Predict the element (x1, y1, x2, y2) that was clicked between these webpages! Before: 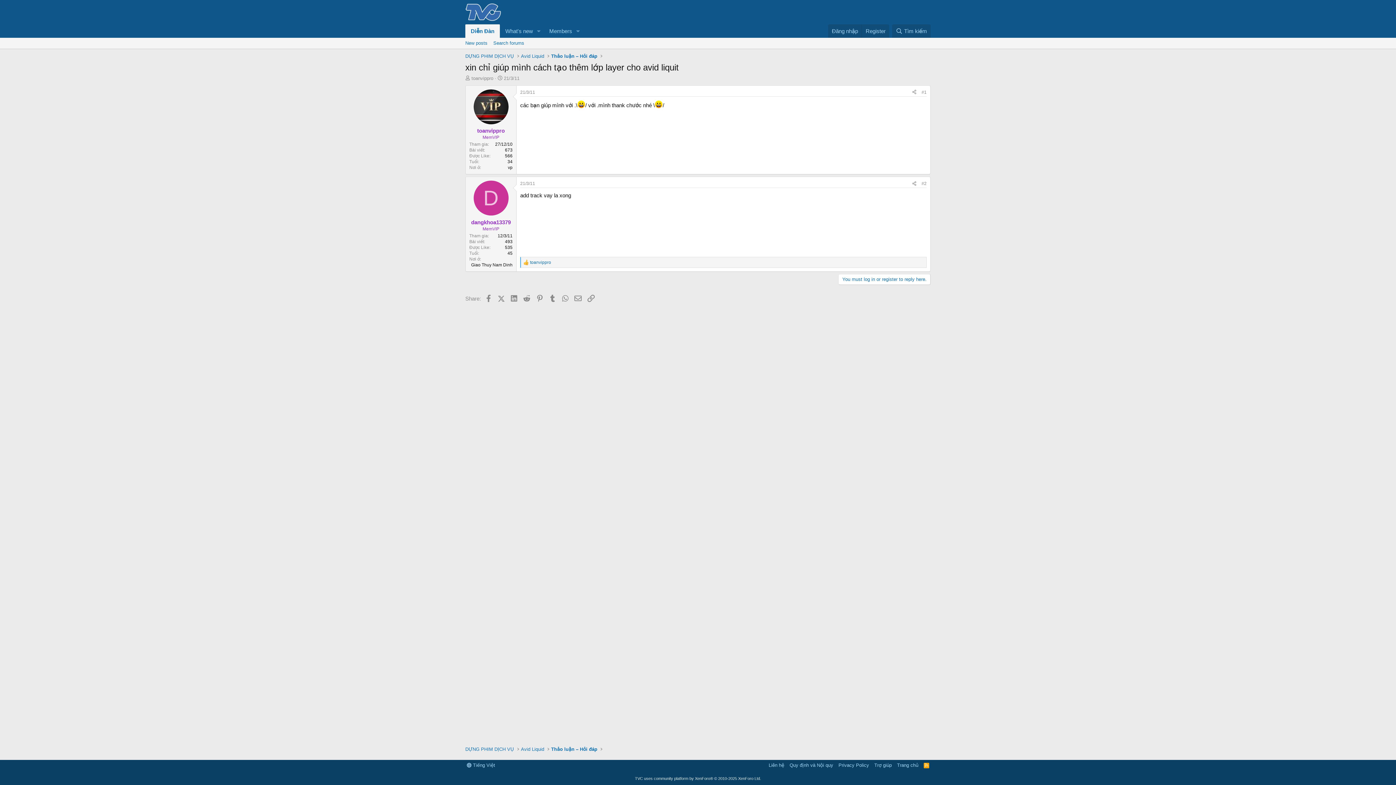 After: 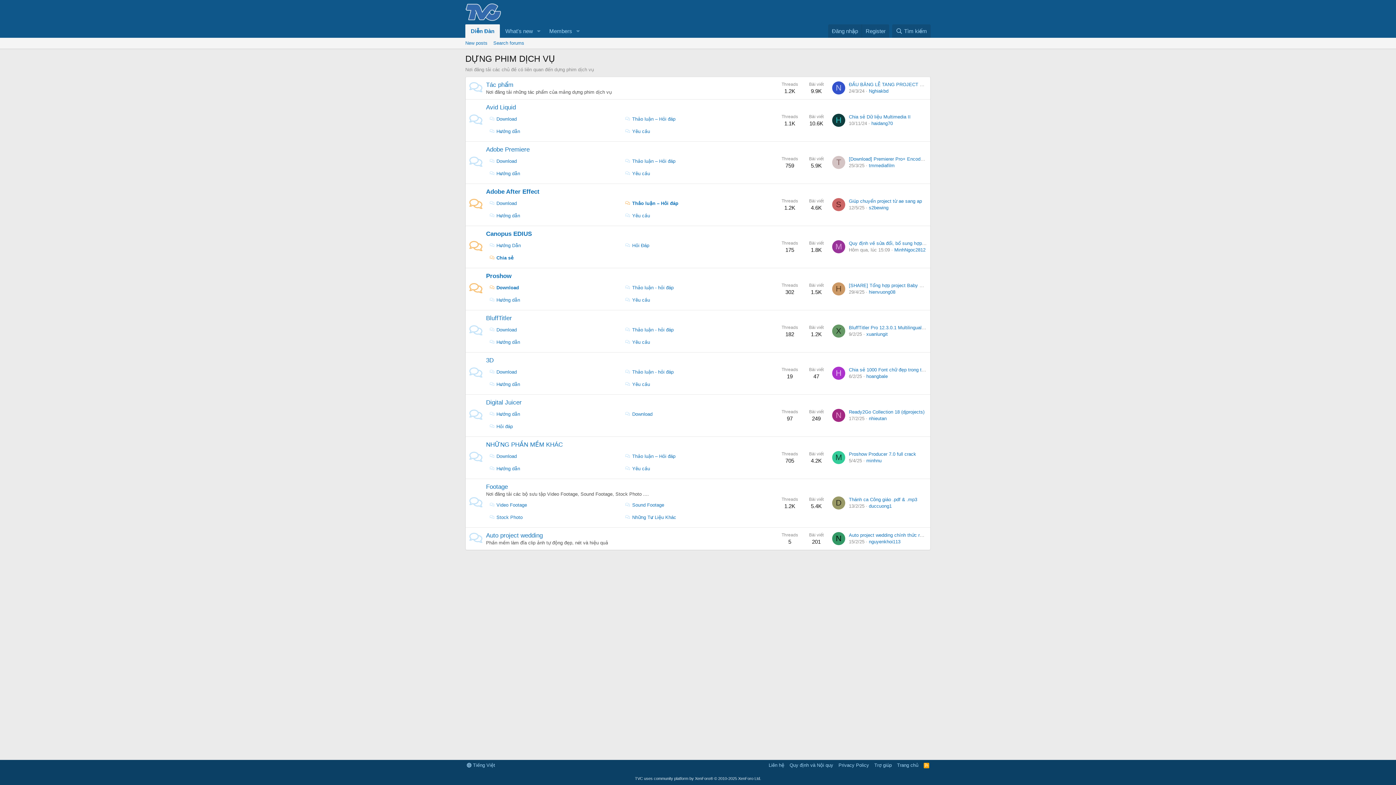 Action: bbox: (463, 745, 516, 754) label: DỰNG PHIM DỊCH VỤ